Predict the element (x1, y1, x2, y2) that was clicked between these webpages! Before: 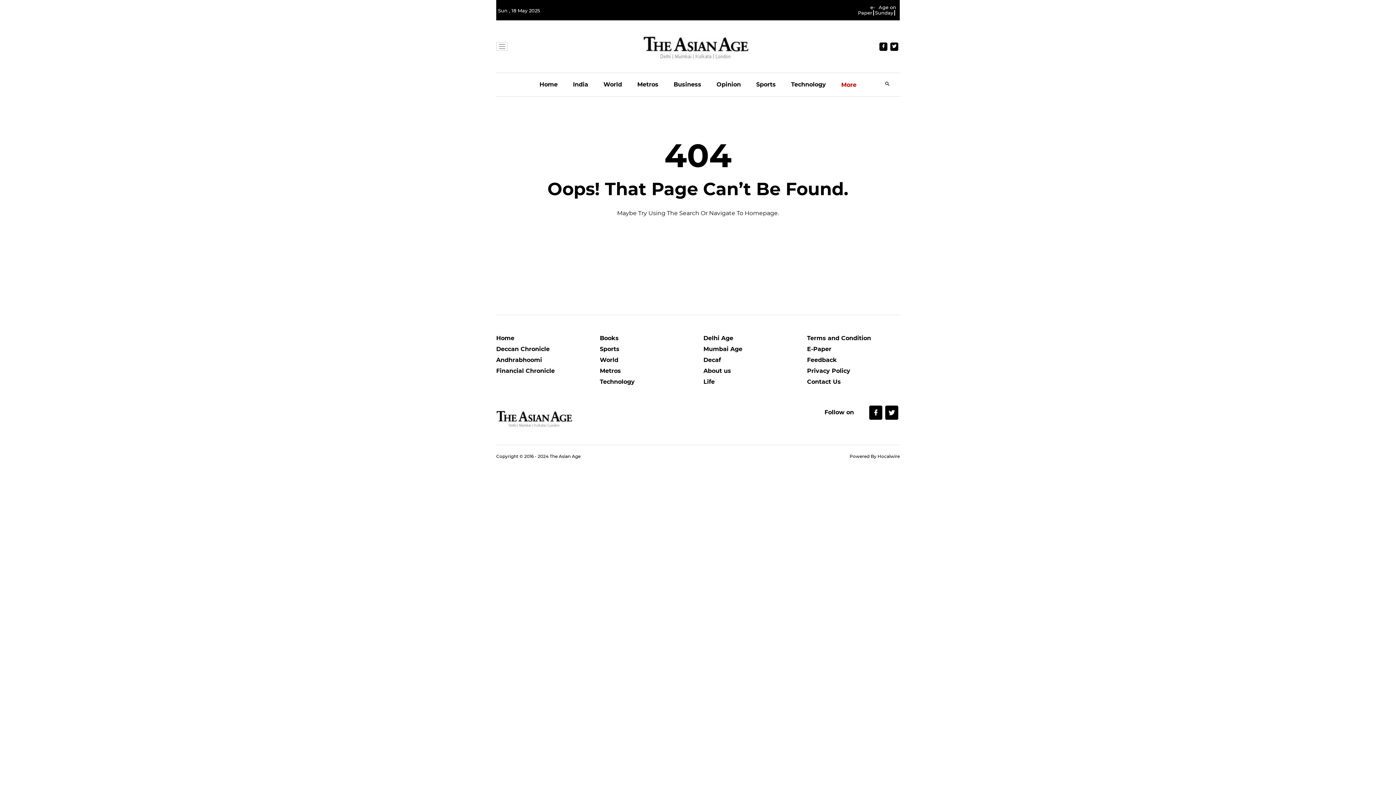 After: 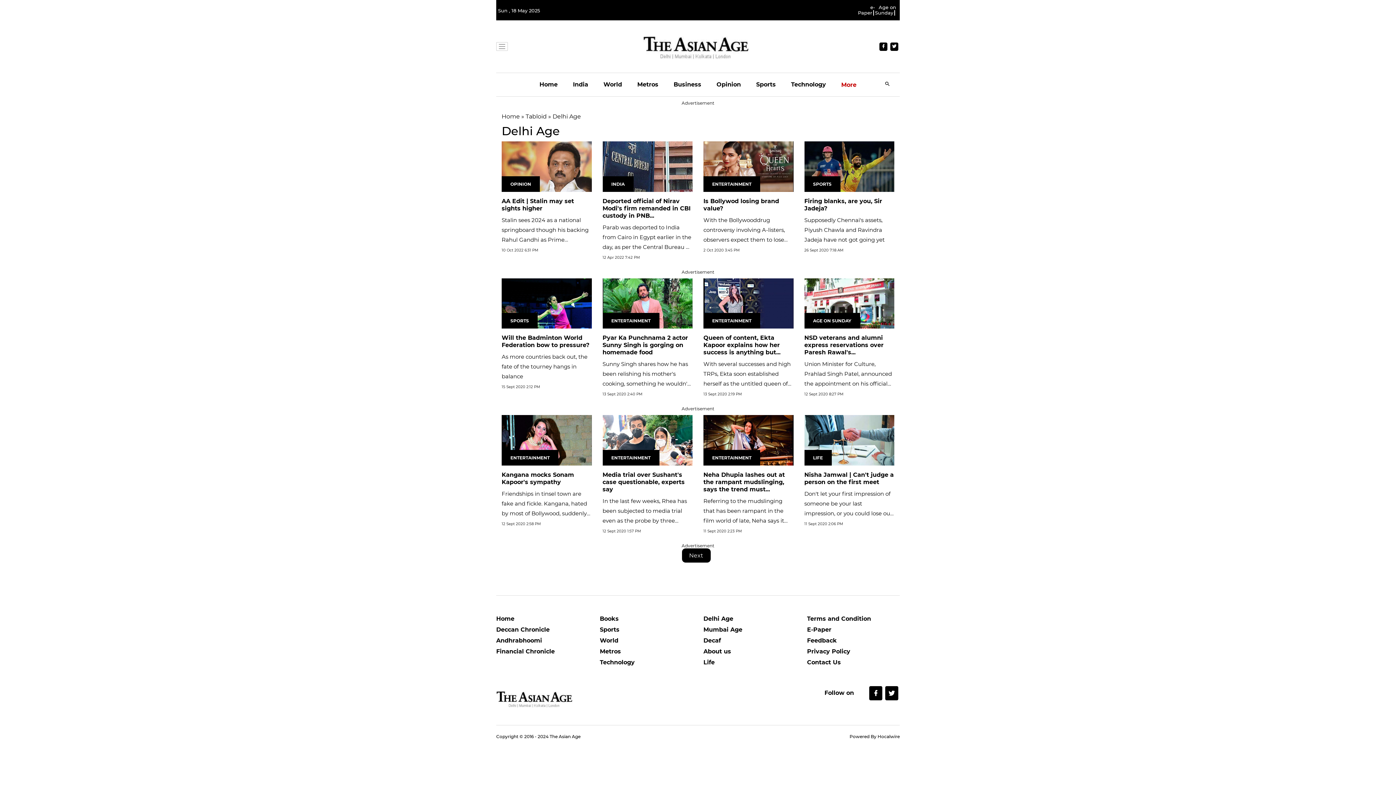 Action: bbox: (703, 334, 796, 345) label: Delhi Age